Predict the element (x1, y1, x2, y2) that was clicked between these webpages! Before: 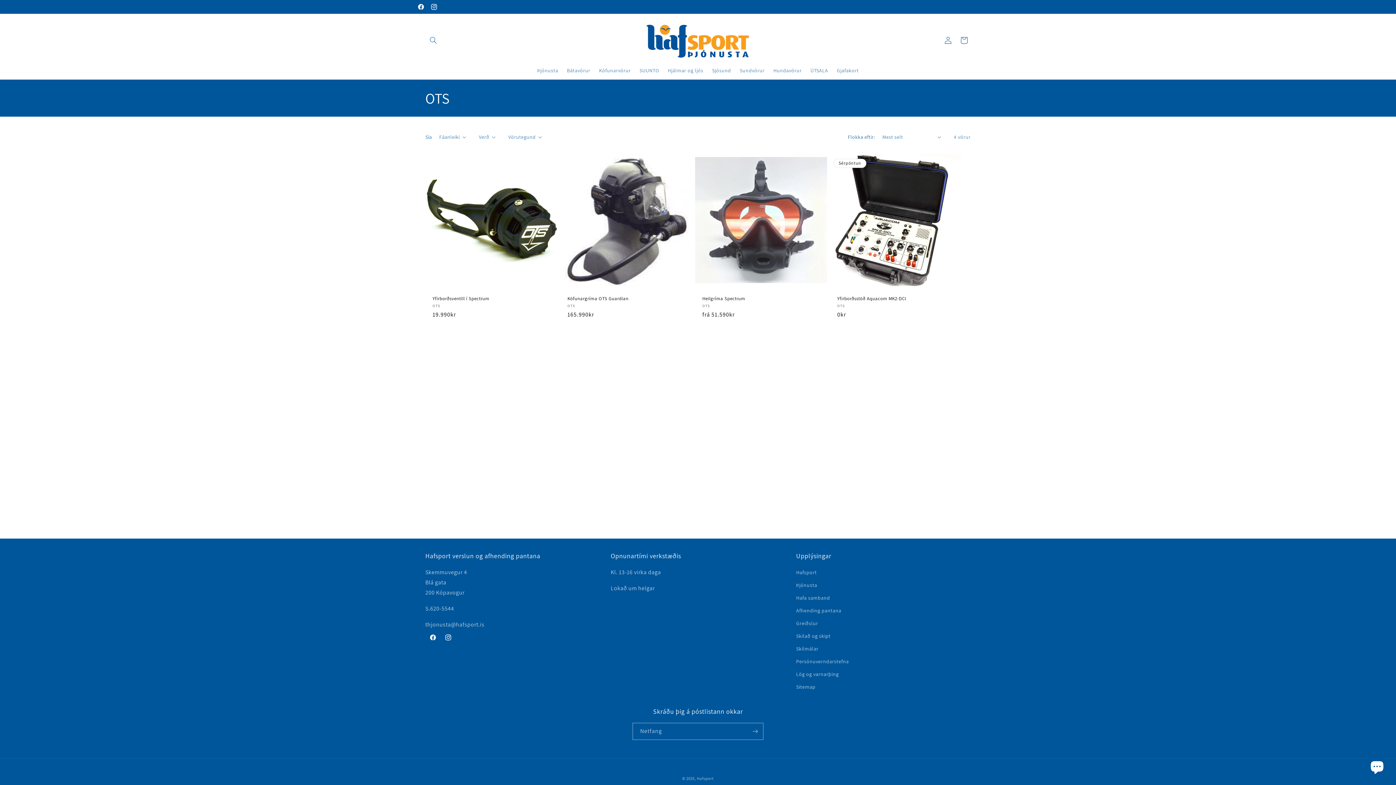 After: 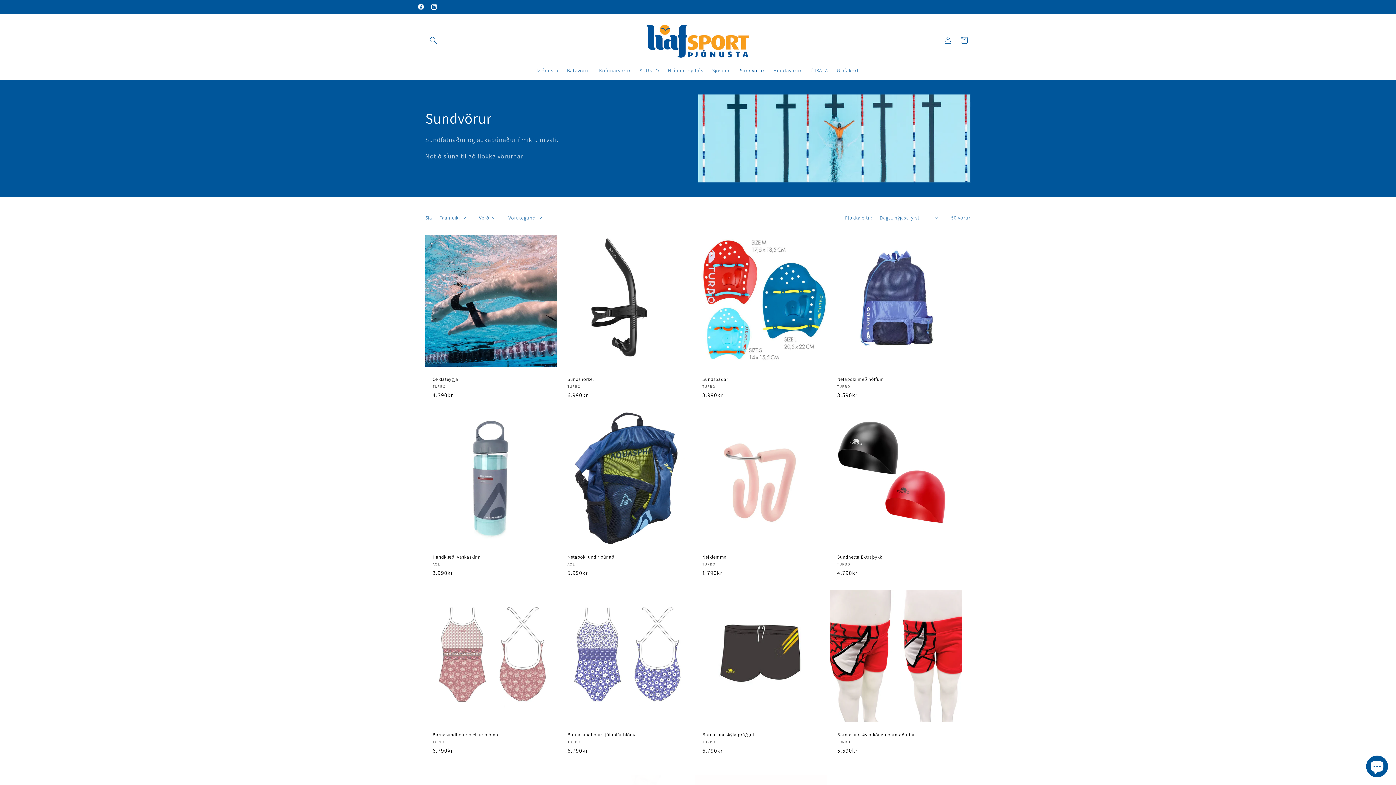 Action: bbox: (735, 62, 769, 78) label: Sundvörur